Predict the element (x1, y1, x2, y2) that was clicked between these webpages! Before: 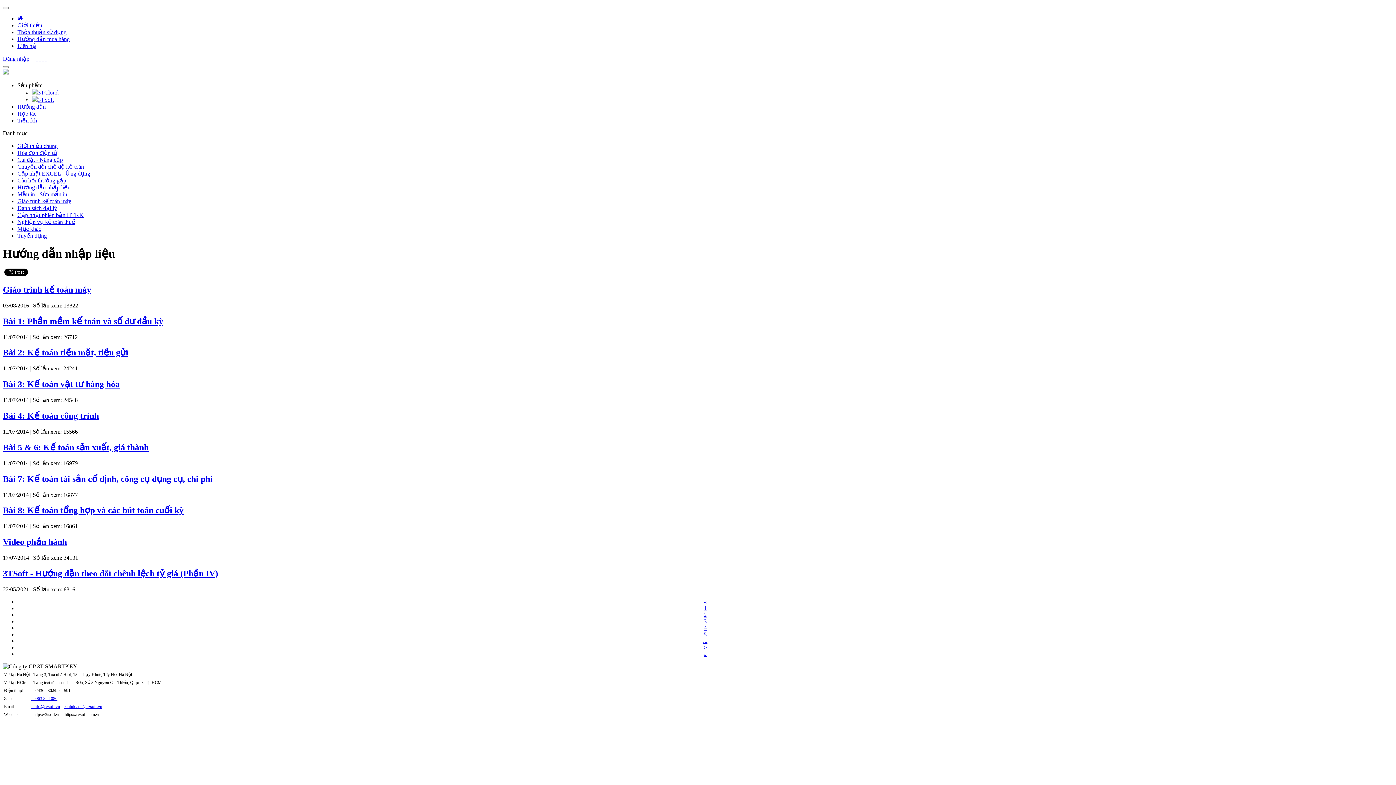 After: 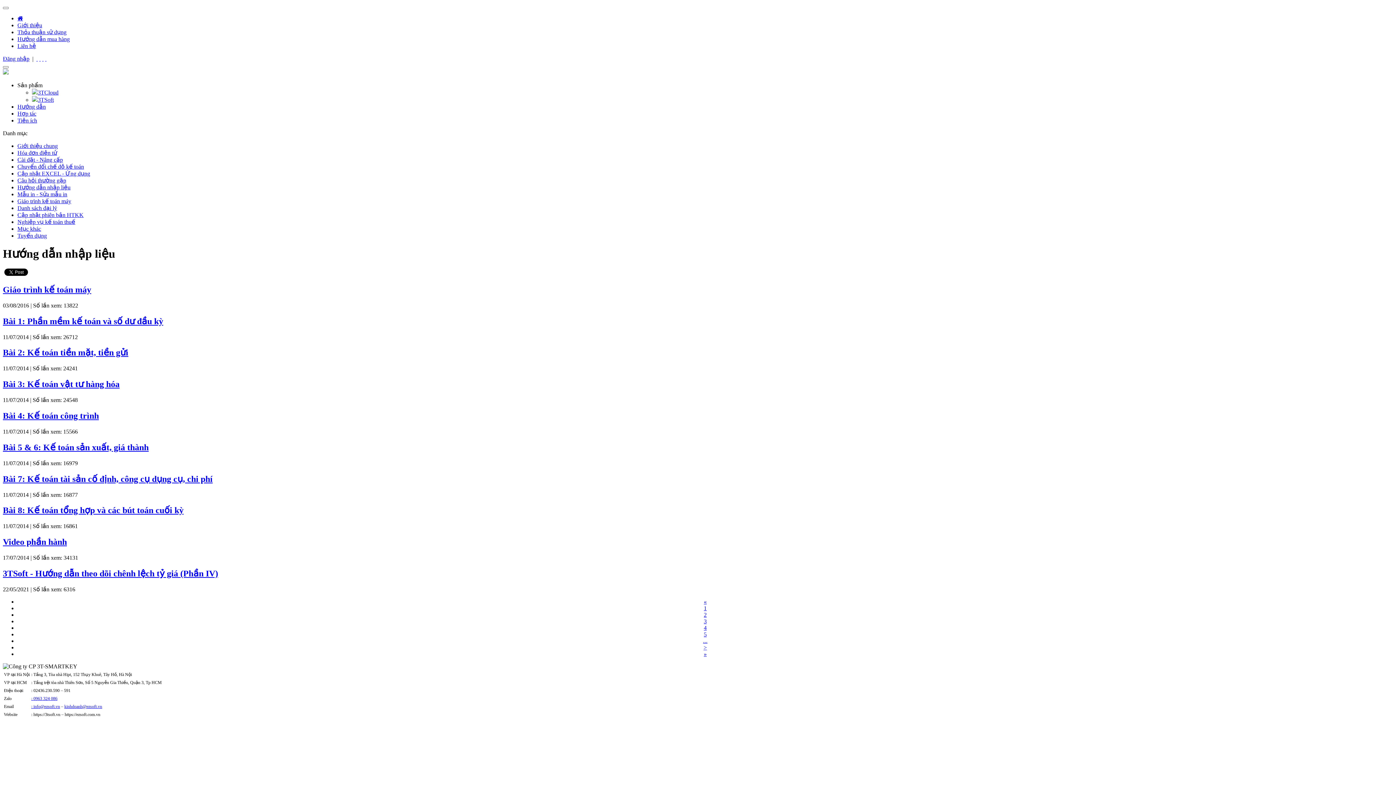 Action: label: kinhdoanh@ezsoft.vn bbox: (64, 704, 102, 709)